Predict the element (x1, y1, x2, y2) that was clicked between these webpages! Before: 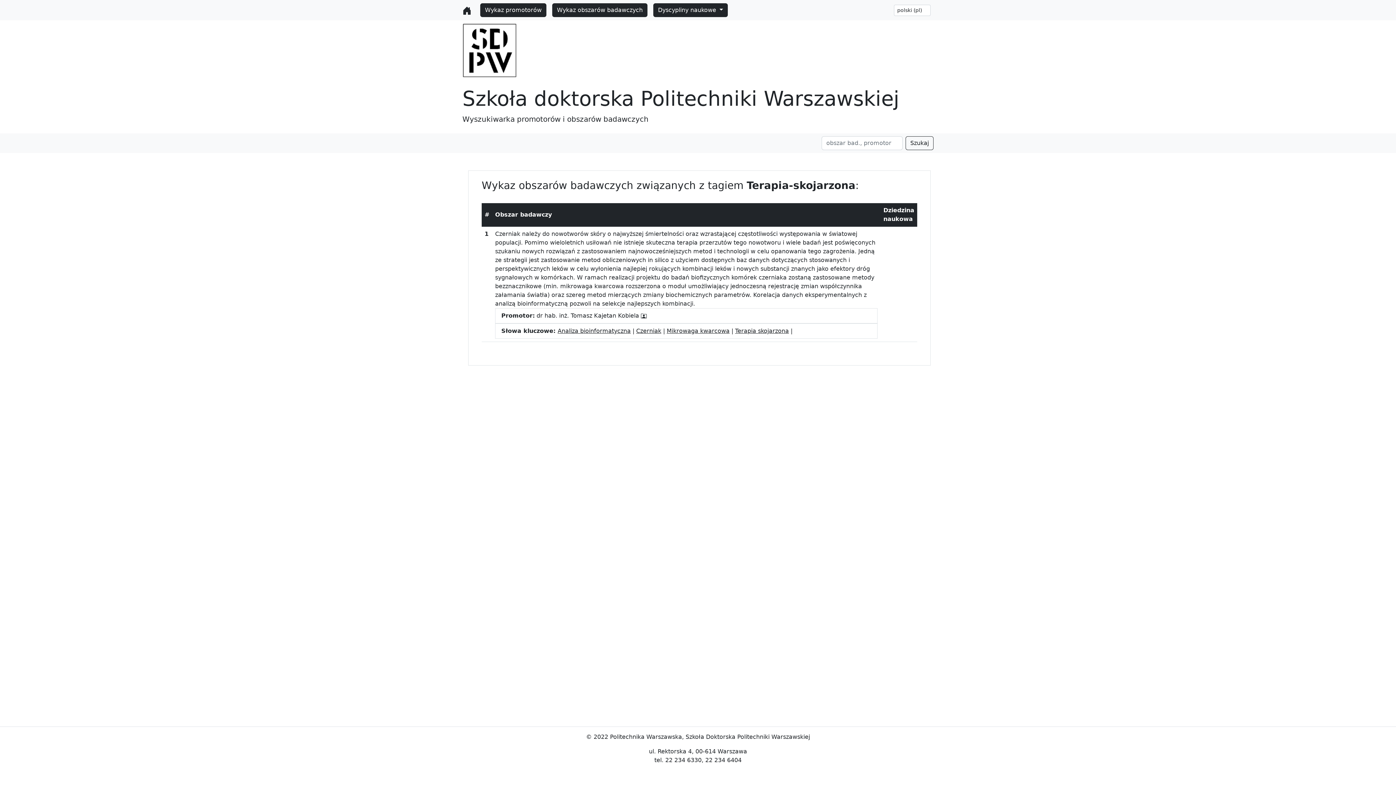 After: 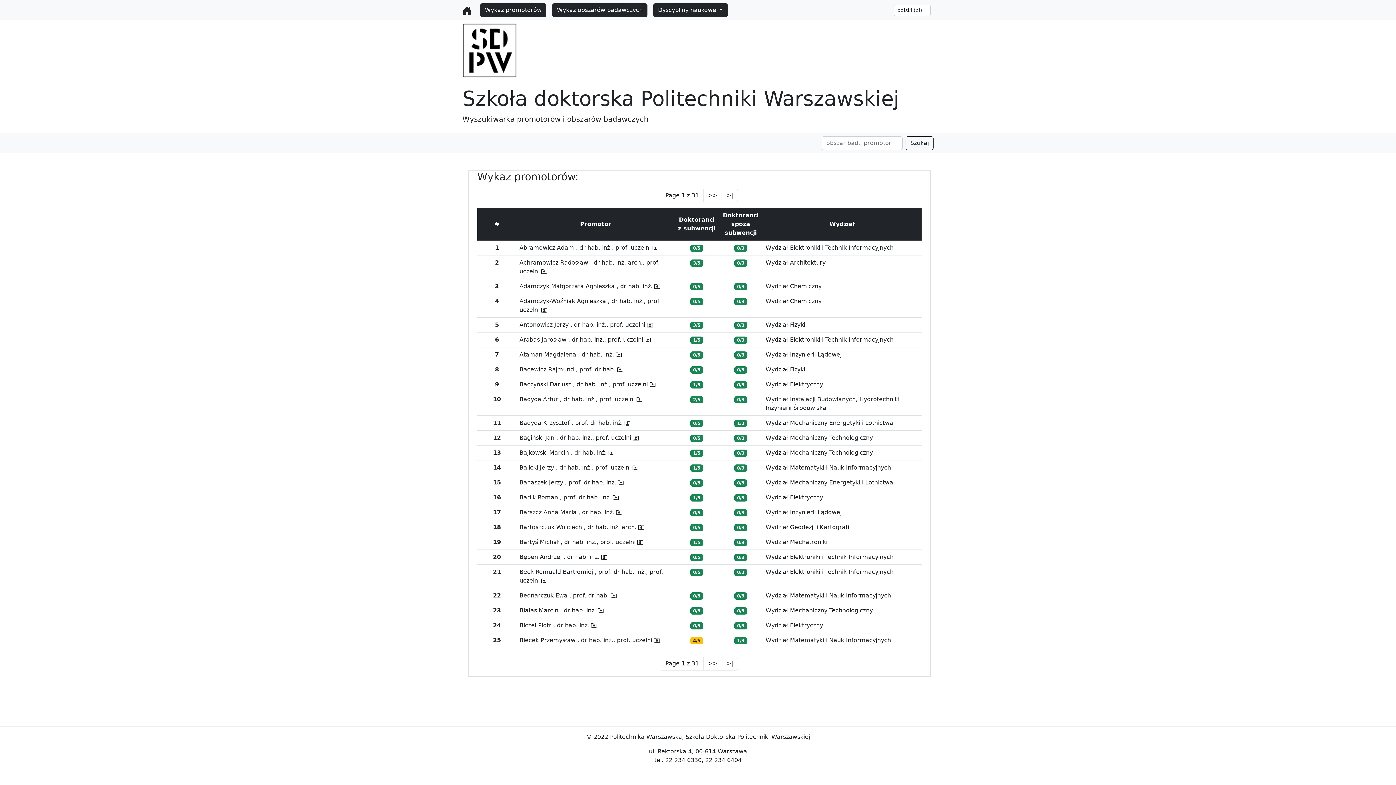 Action: label: Wykaz promotorów bbox: (480, 3, 546, 17)